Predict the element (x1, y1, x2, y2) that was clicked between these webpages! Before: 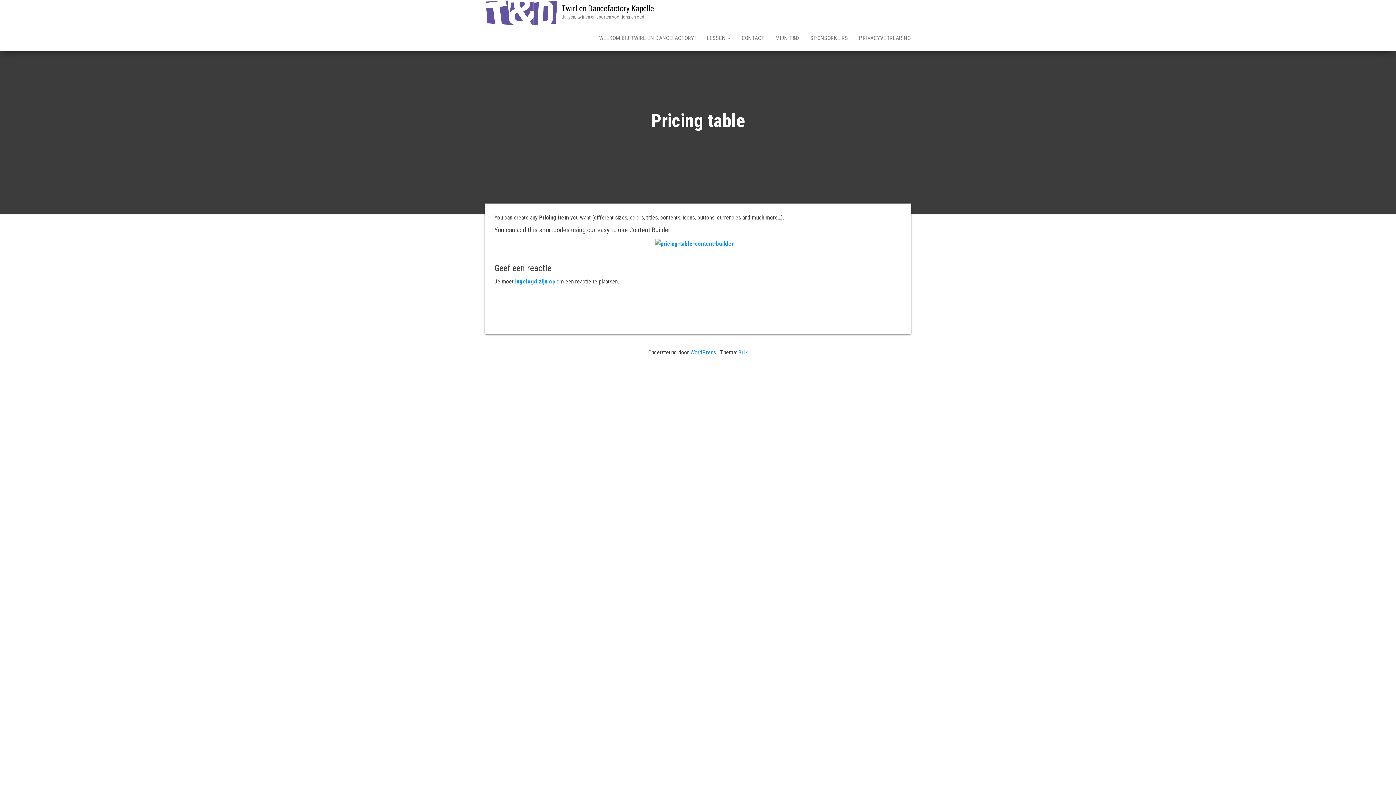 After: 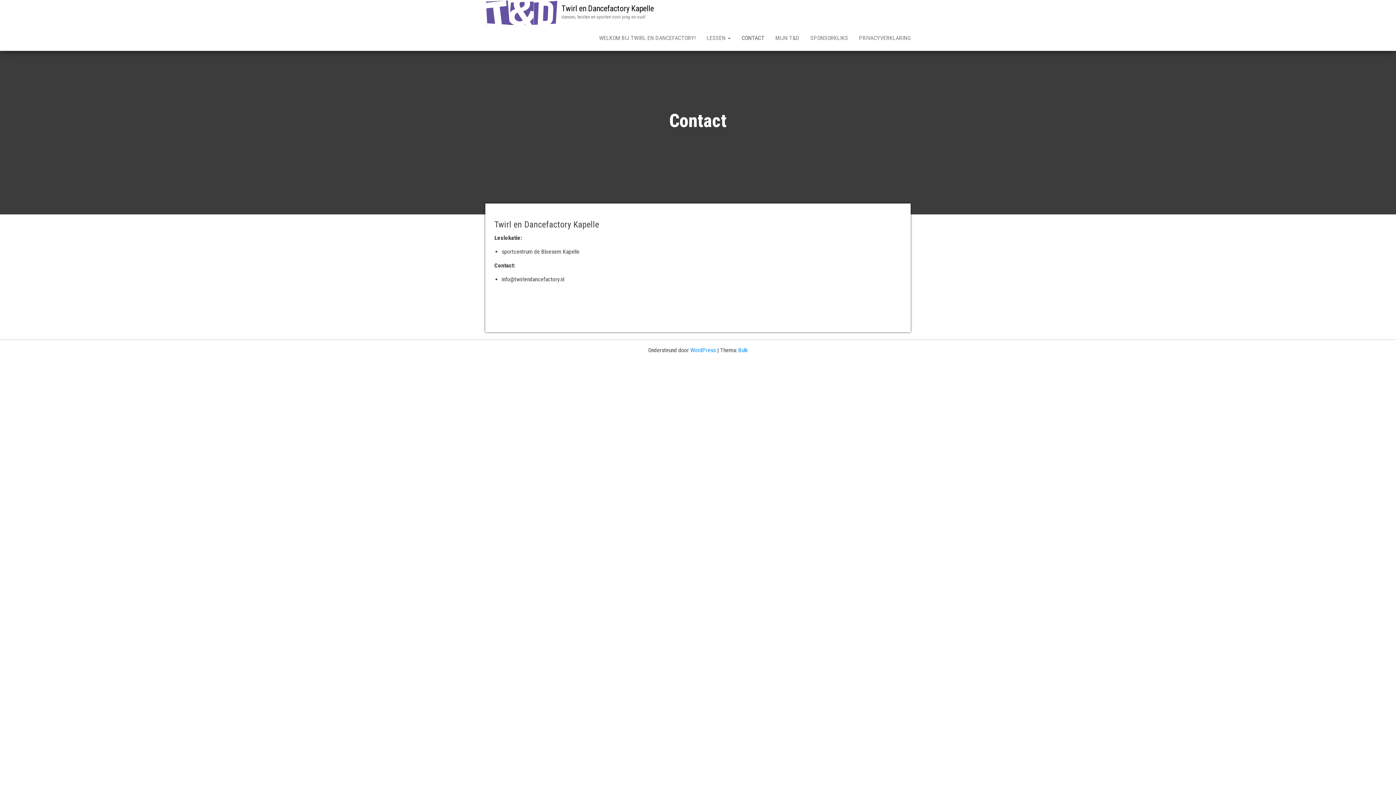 Action: bbox: (736, 25, 770, 50) label: CONTACT